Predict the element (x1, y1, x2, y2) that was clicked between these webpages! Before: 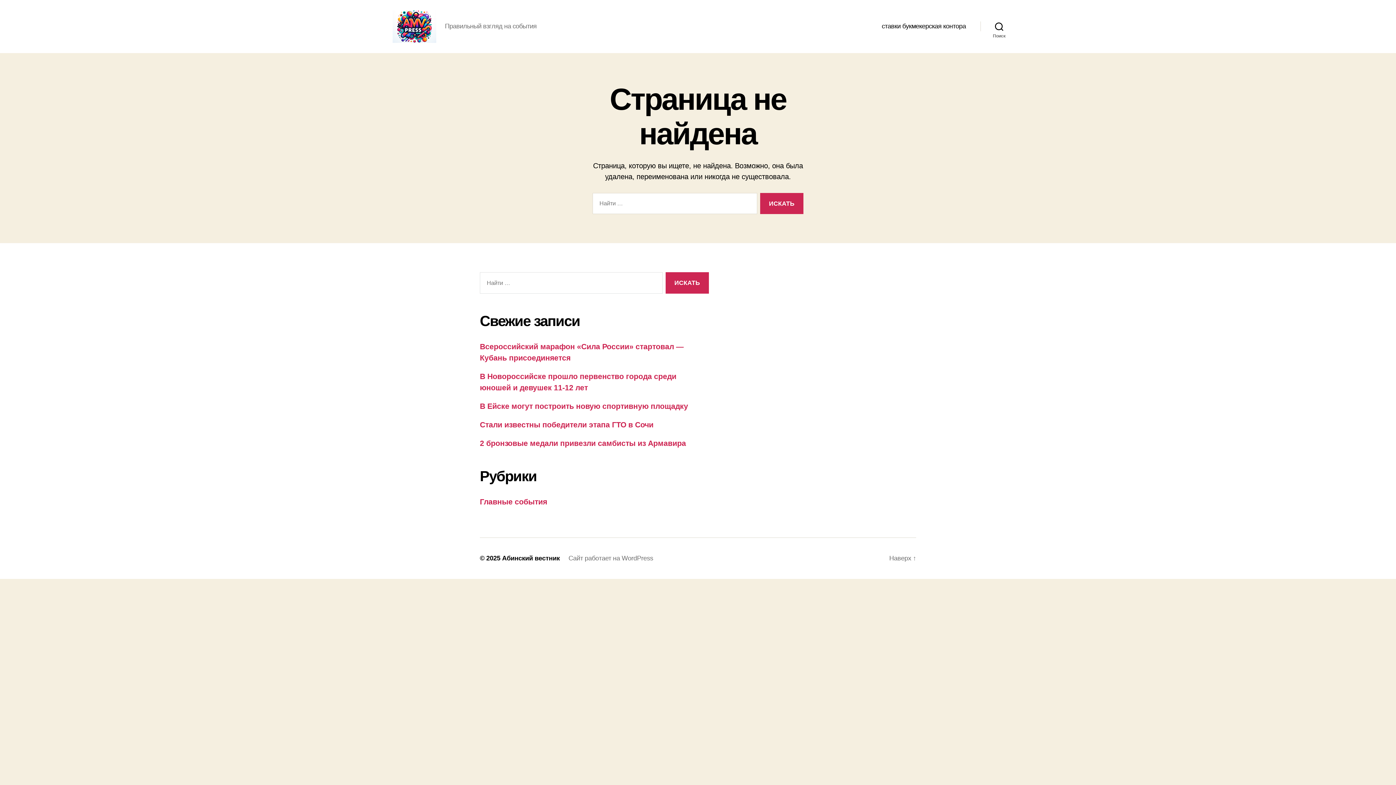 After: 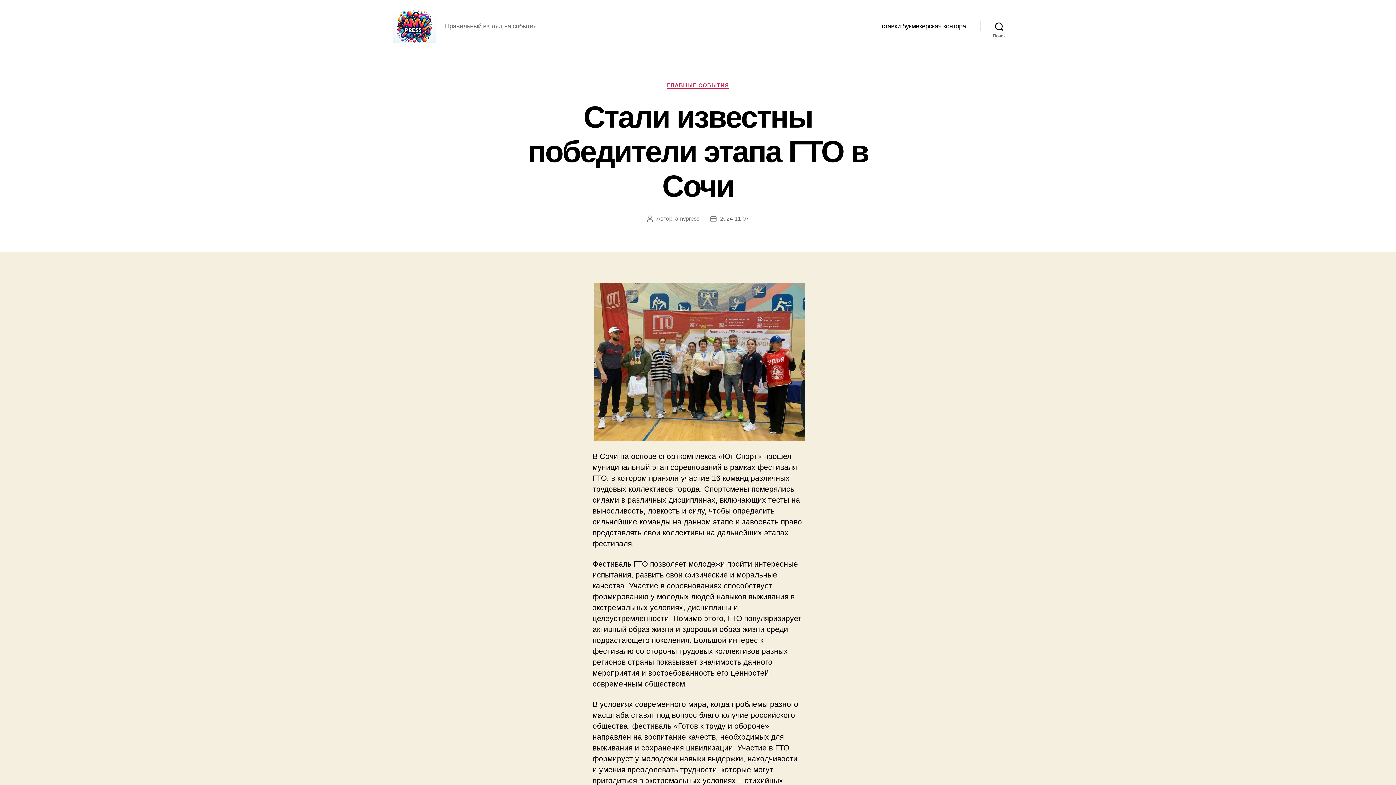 Action: label: Стали известны победители этапа ГТО в Сочи bbox: (480, 420, 653, 428)